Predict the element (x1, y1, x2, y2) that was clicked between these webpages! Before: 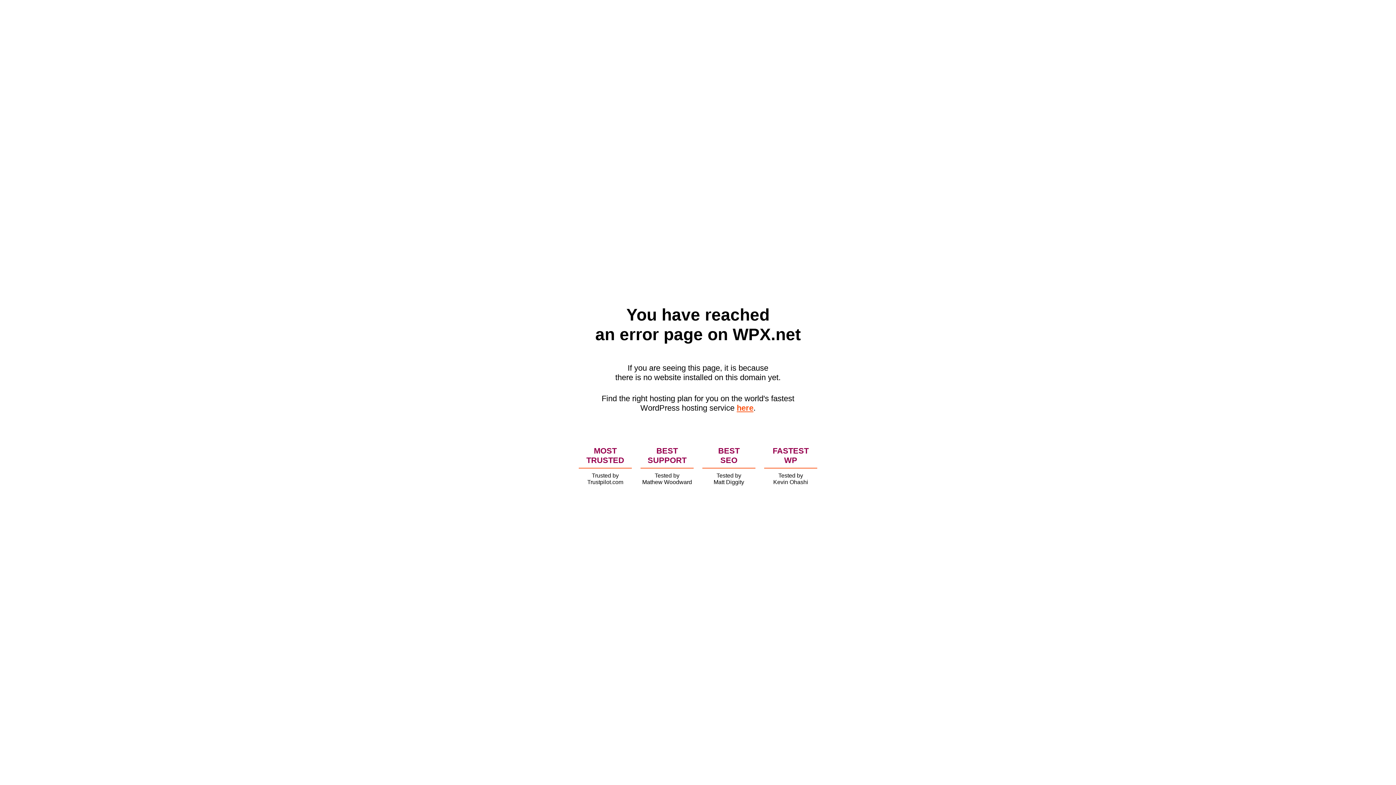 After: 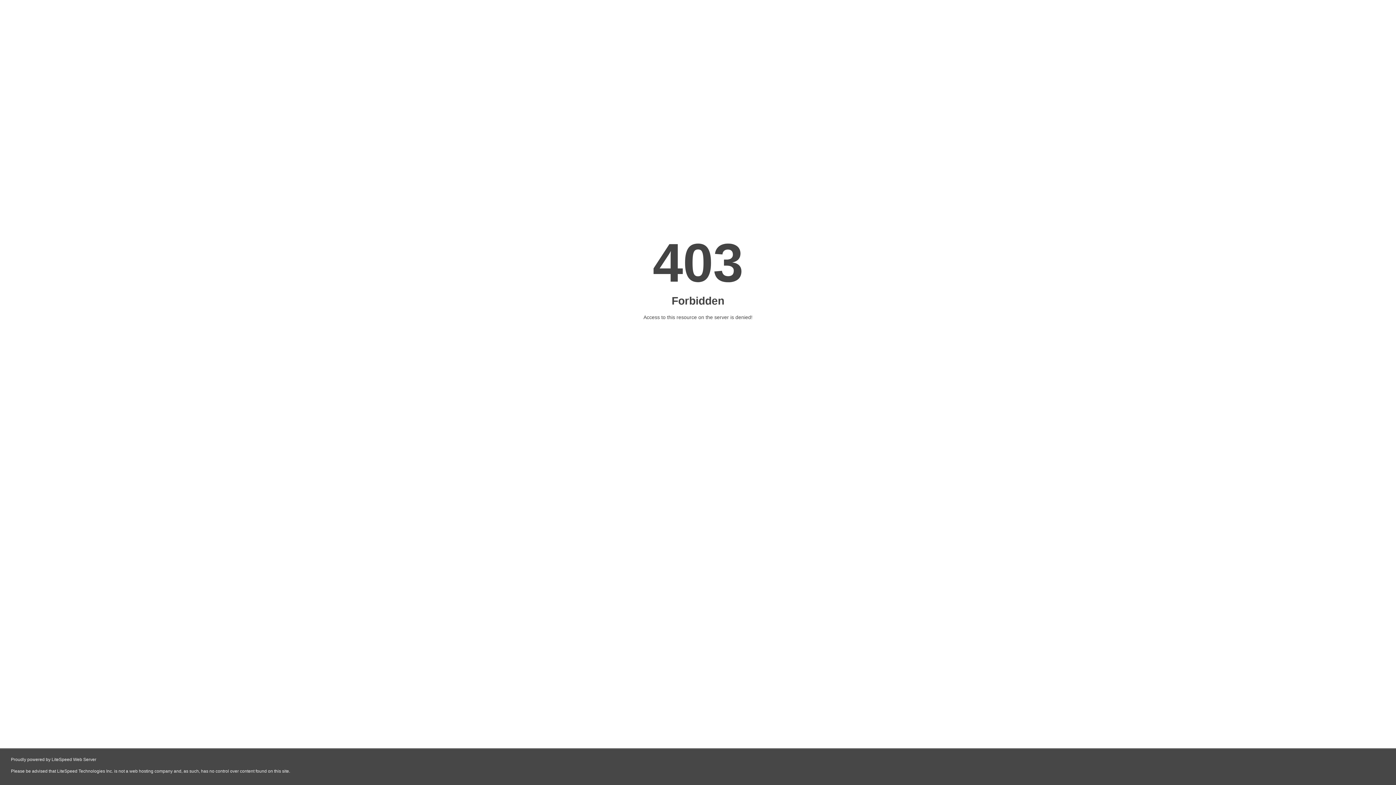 Action: label: here bbox: (736, 403, 753, 412)